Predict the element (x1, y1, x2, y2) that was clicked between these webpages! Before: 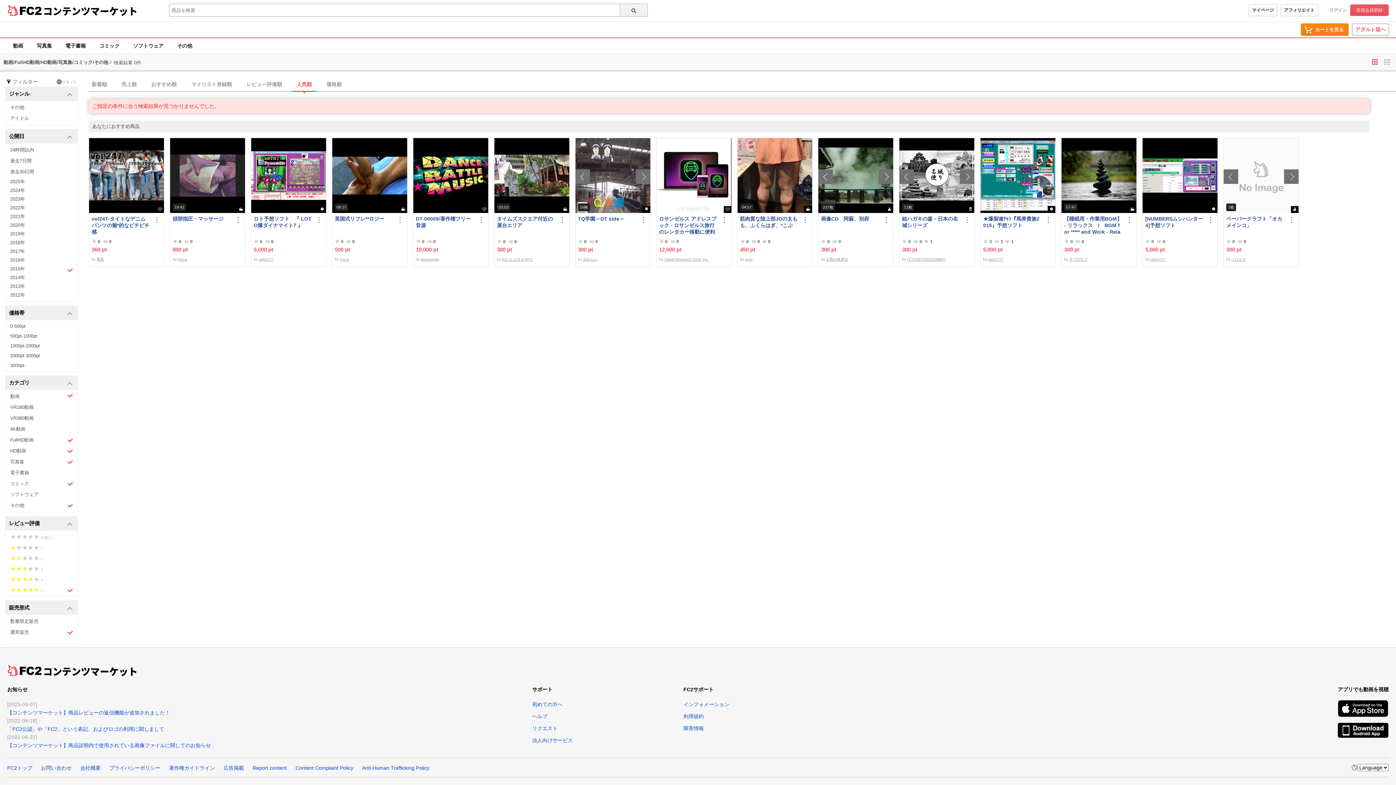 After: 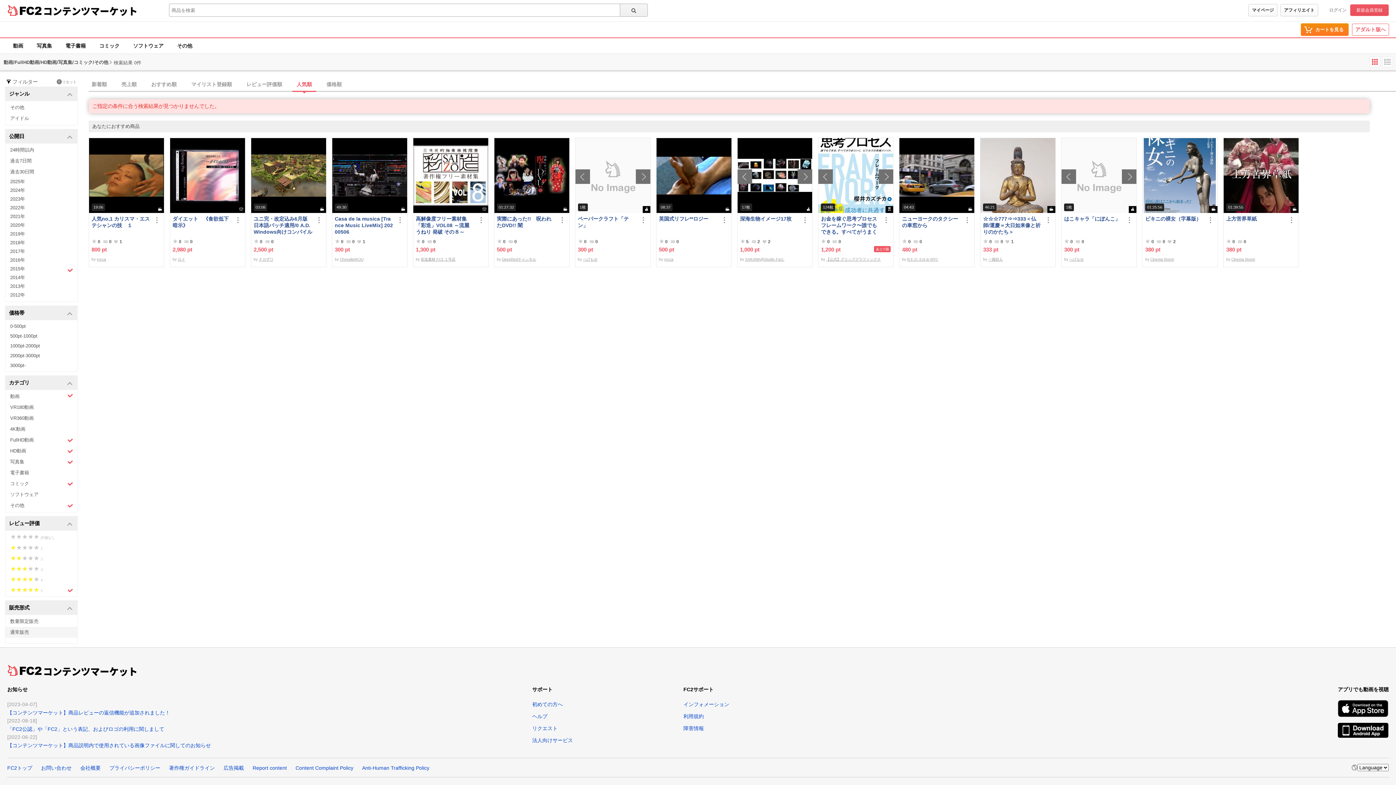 Action: bbox: (5, 627, 77, 638) label: 通常販売